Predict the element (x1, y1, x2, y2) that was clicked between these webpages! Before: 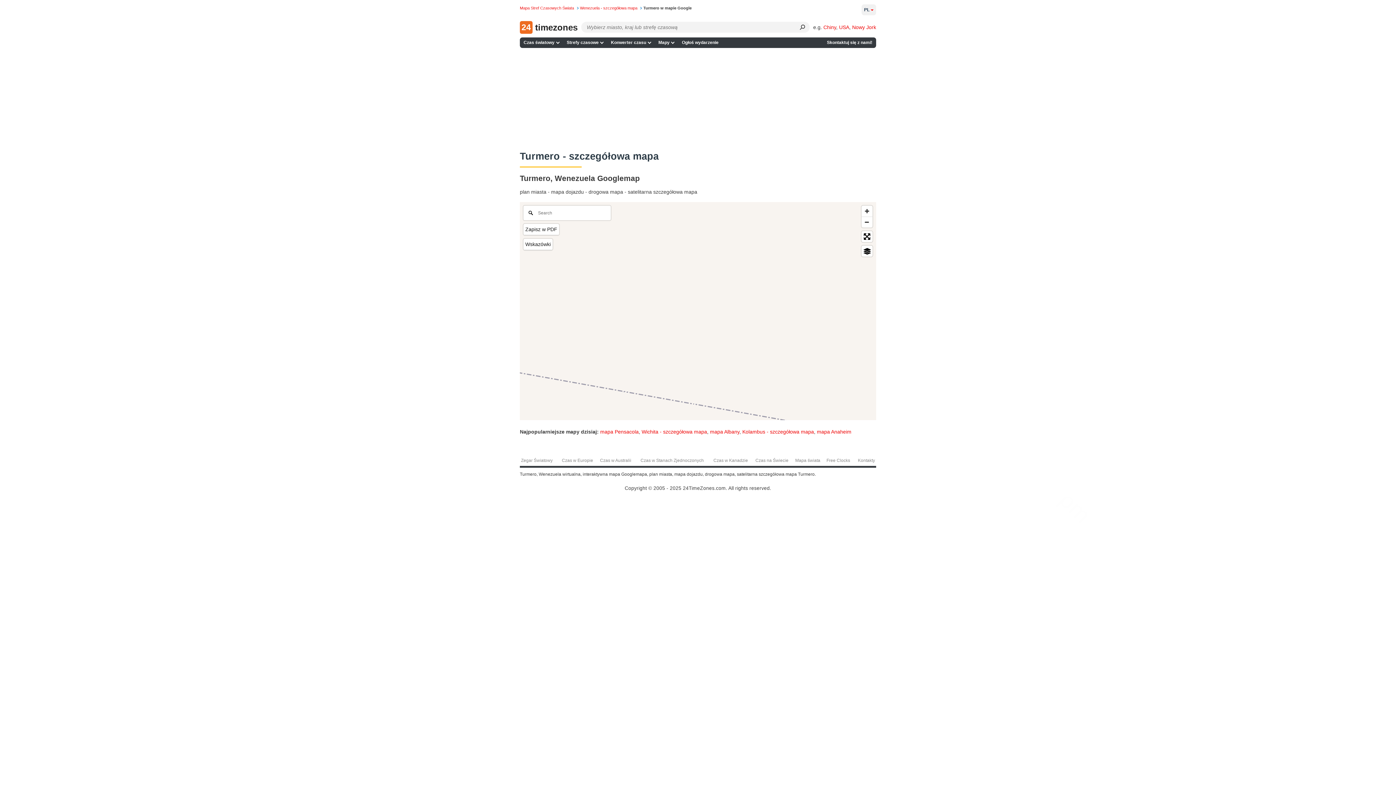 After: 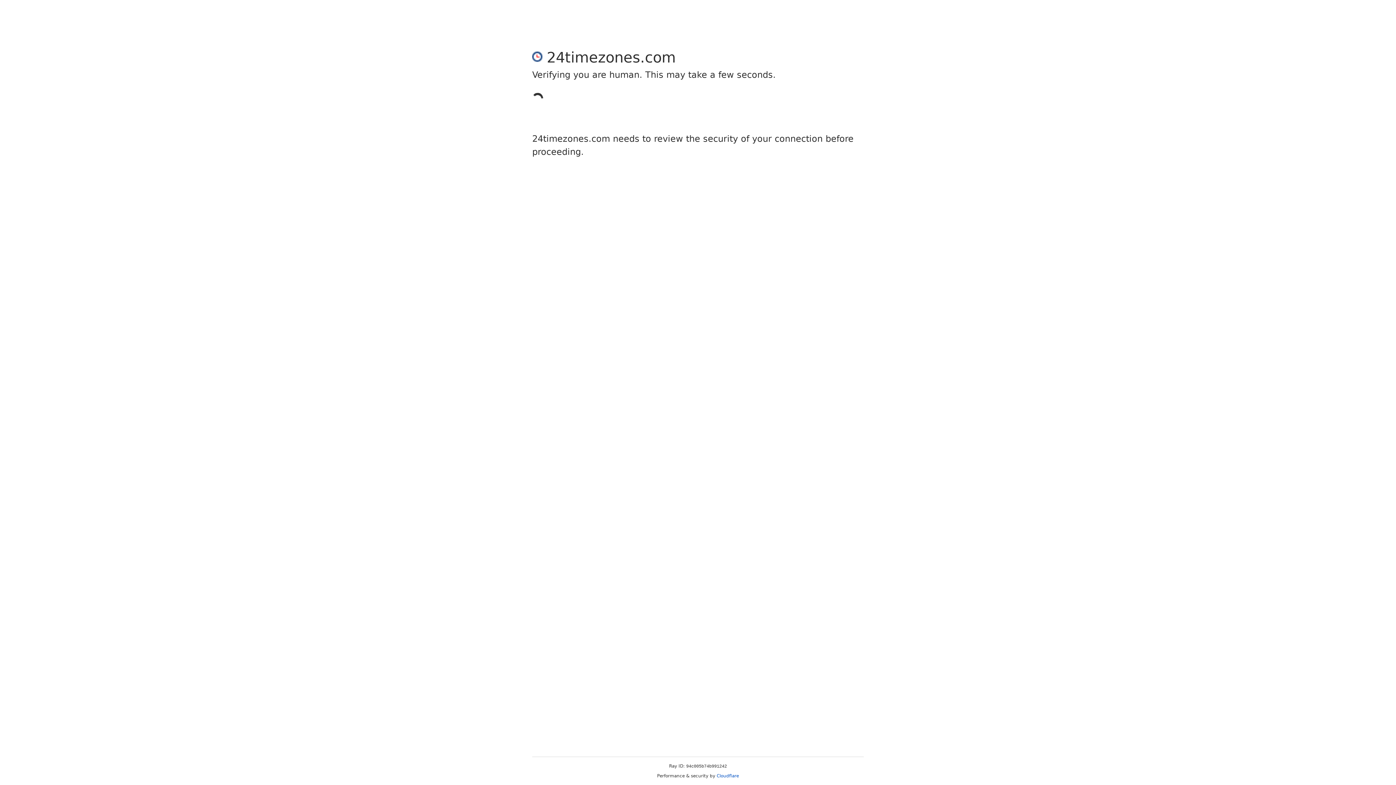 Action: bbox: (853, 455, 876, 467) label: Kontakty